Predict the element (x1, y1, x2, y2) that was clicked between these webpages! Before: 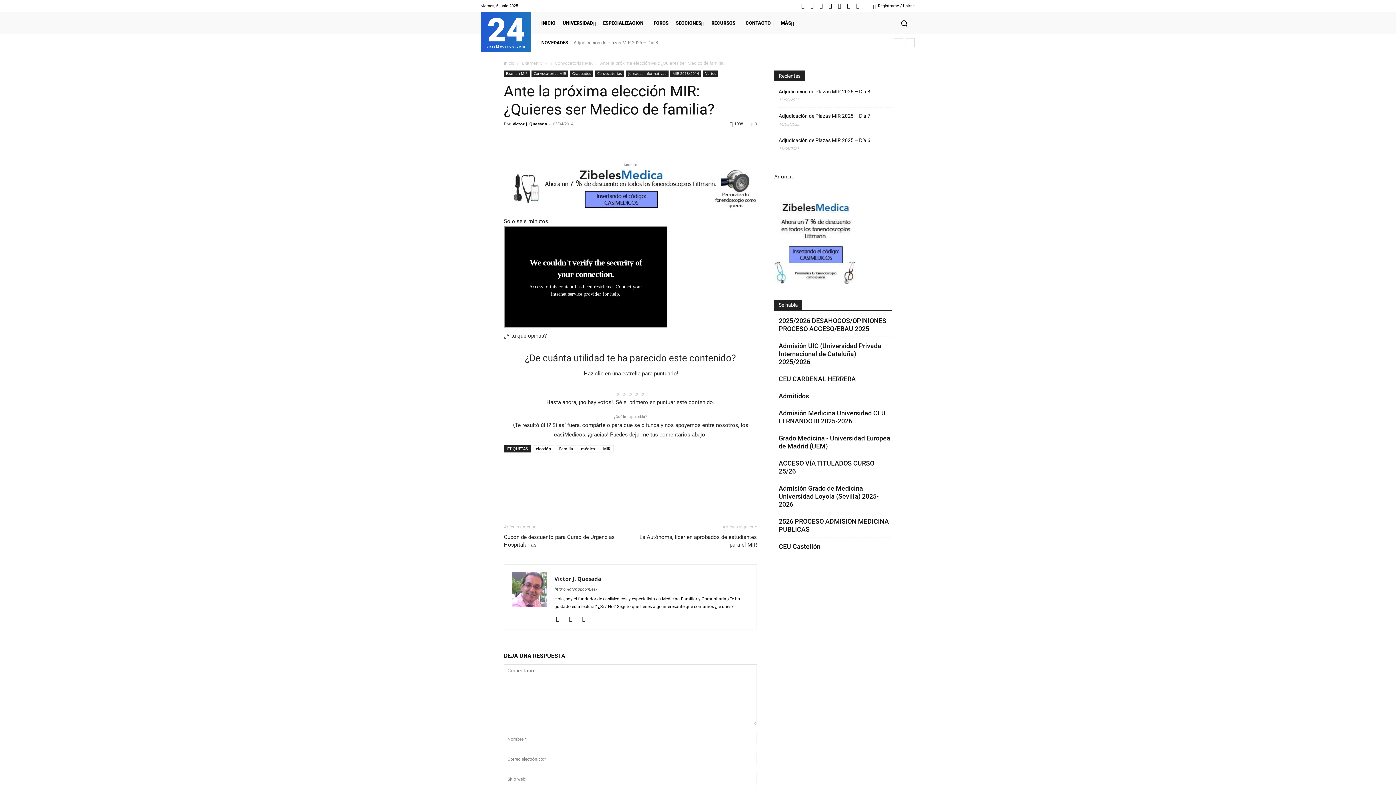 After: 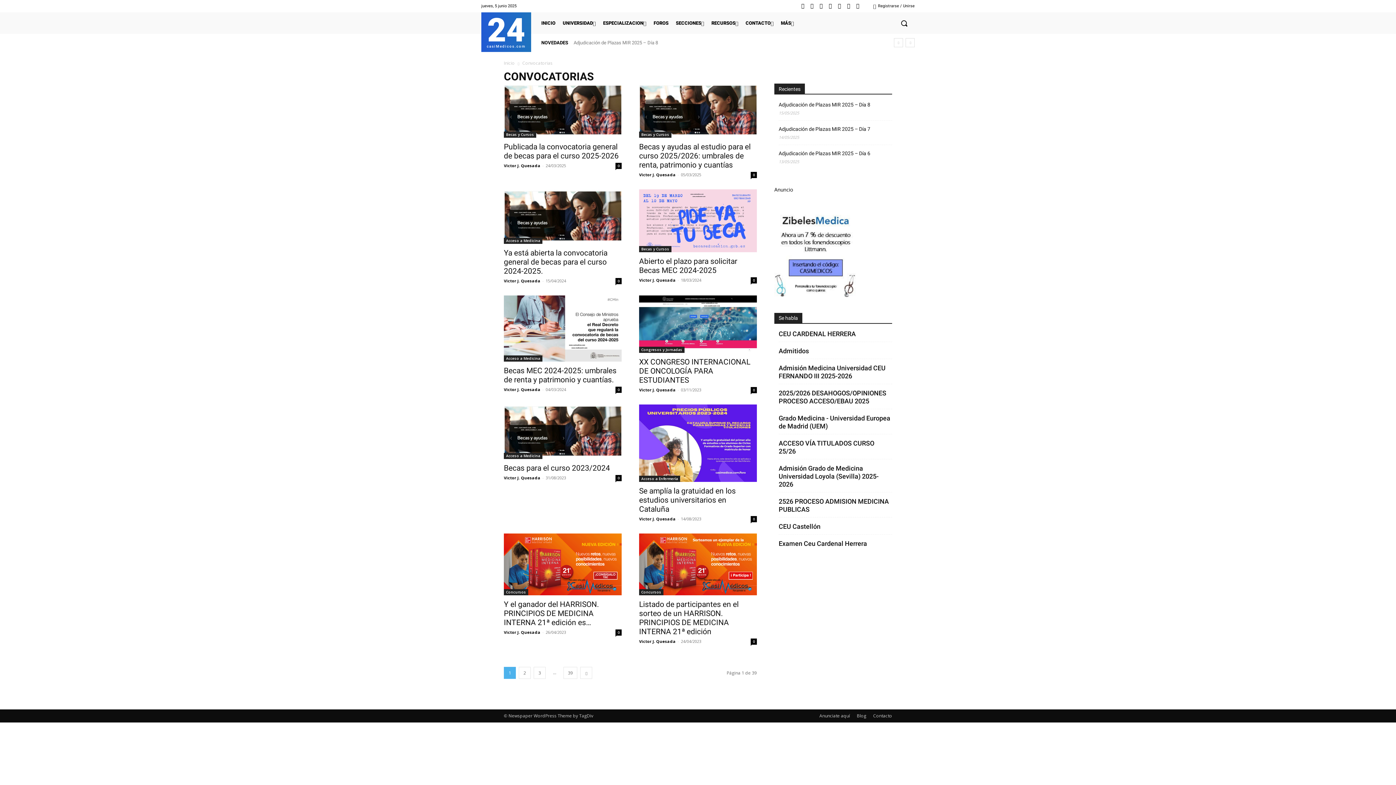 Action: label: Convocatorias bbox: (595, 70, 624, 76)